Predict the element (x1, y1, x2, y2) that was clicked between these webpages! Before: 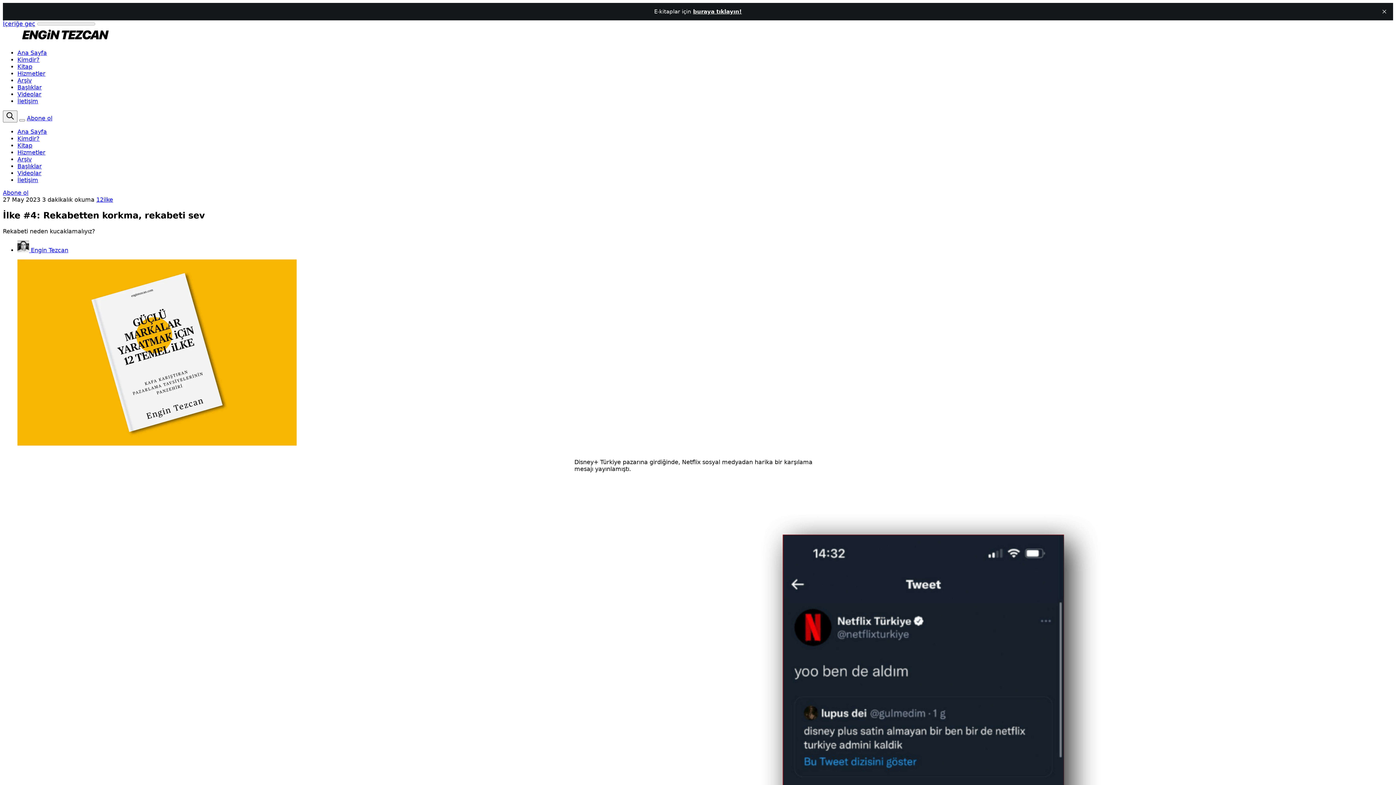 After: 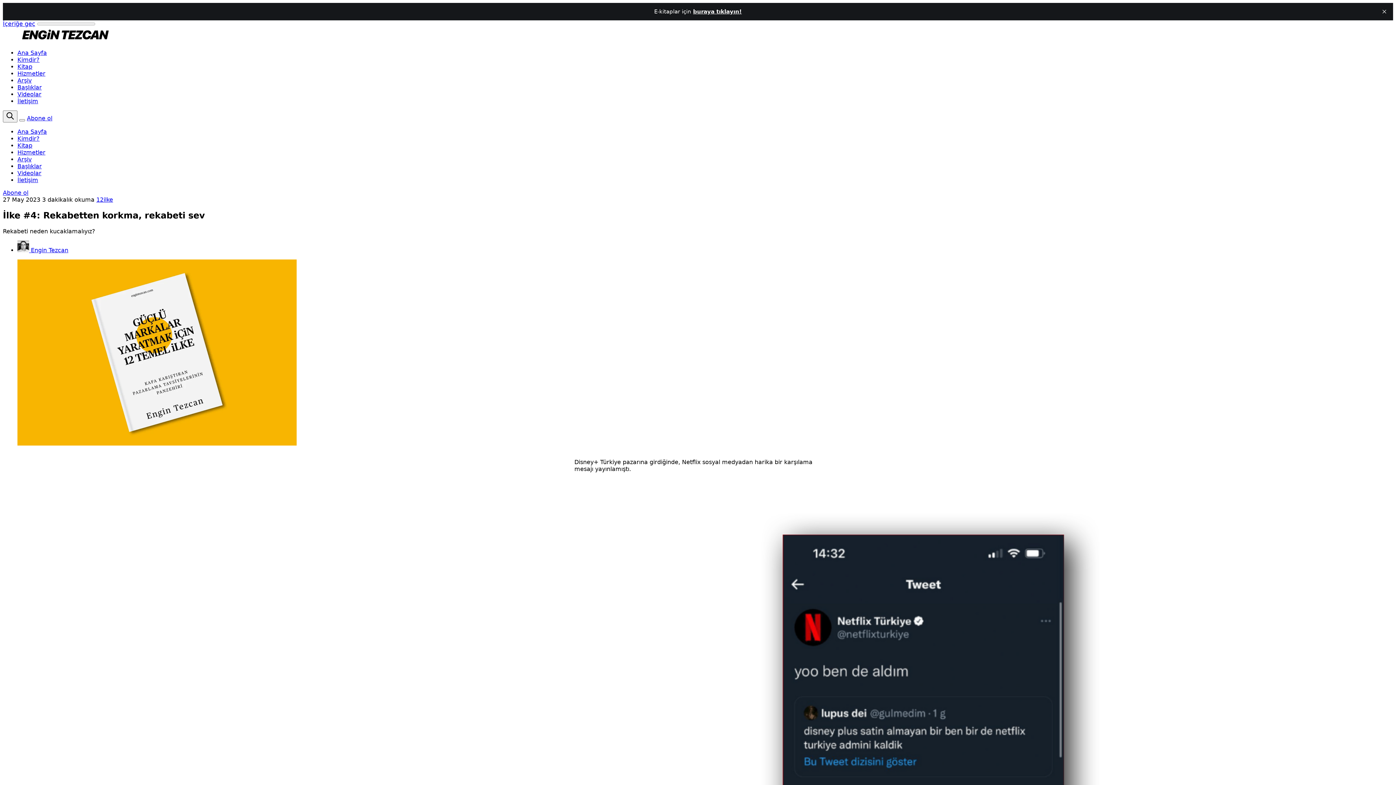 Action: bbox: (2, 189, 28, 196) label: Abone ol